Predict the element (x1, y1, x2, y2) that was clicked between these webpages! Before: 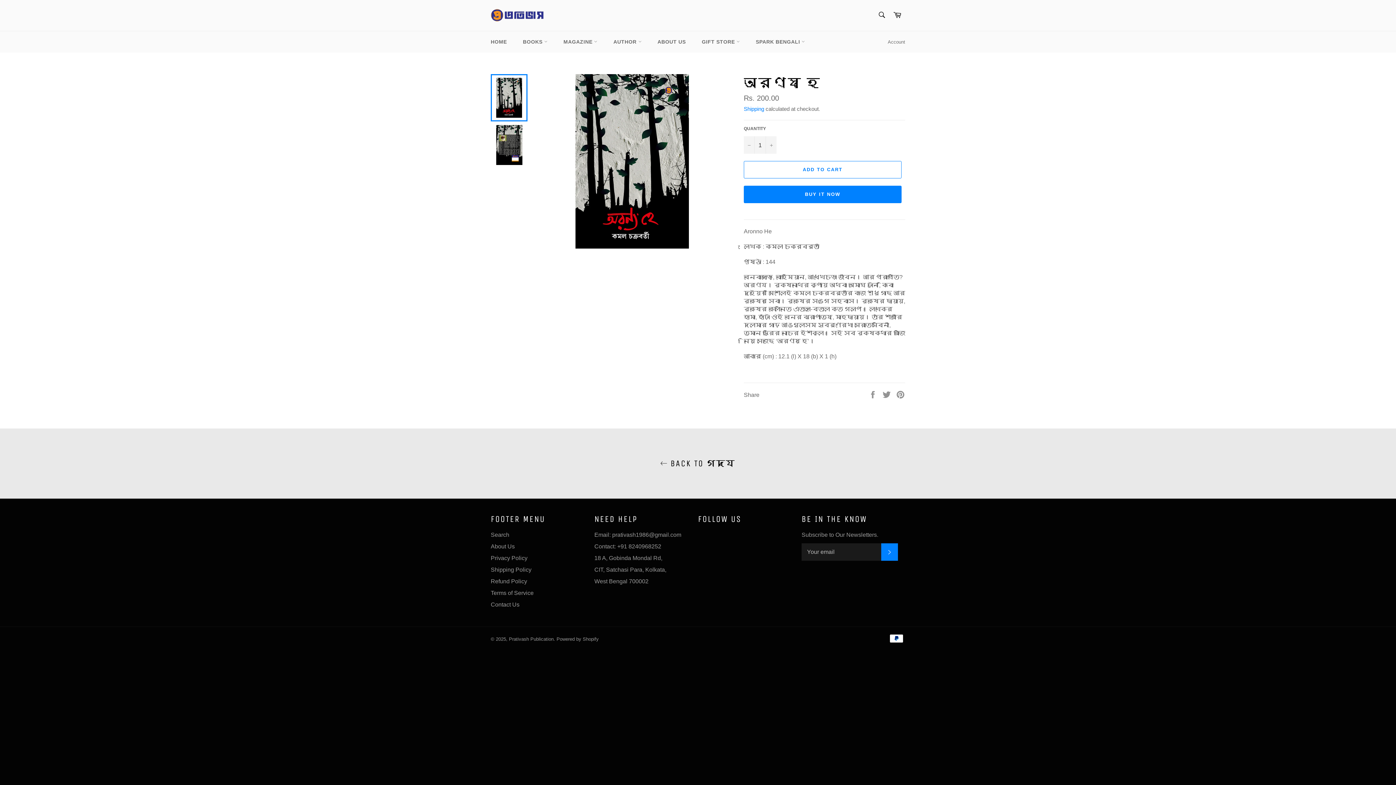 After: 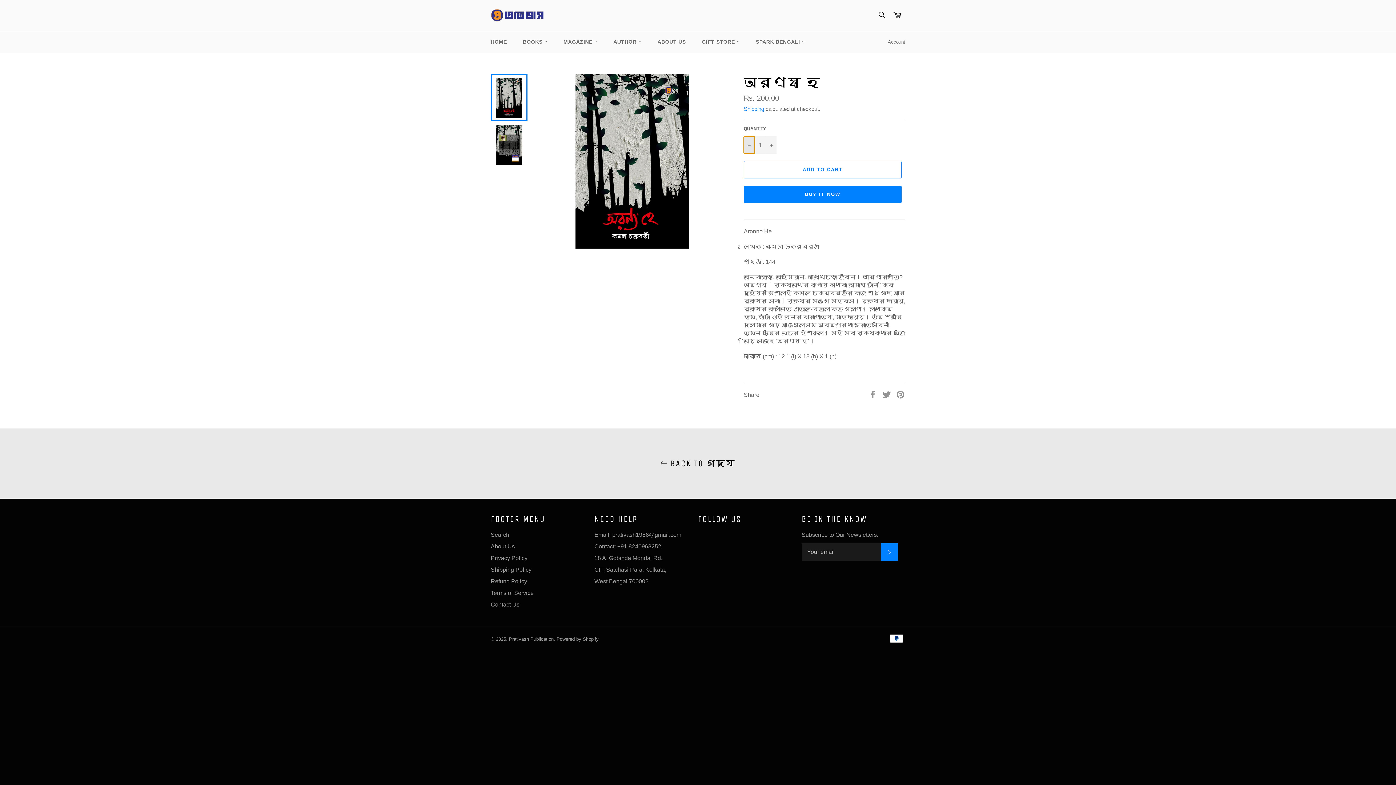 Action: label: Reduce item quantity by one bbox: (744, 136, 754, 153)